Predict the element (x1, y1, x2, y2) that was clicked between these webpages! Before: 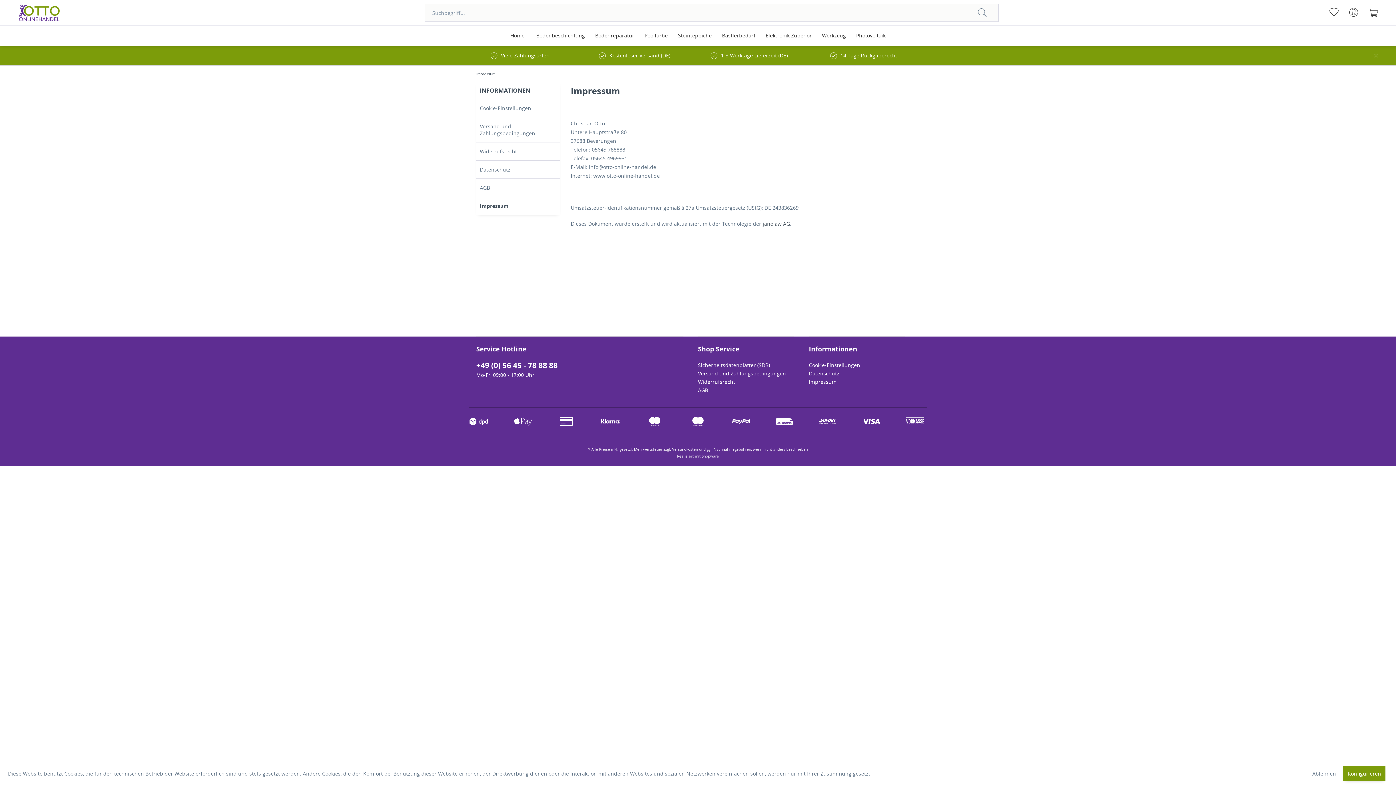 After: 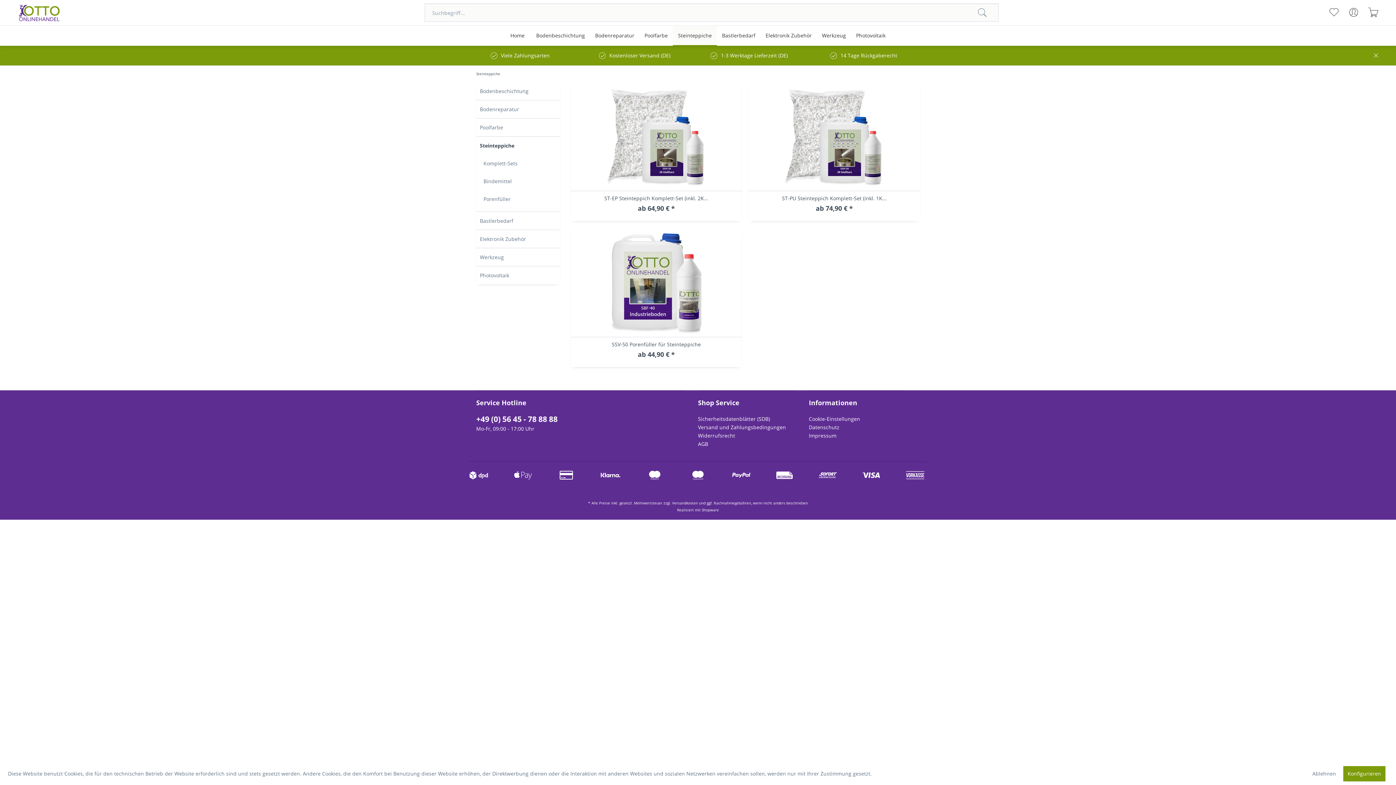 Action: label: Steinteppiche bbox: (673, 25, 717, 45)